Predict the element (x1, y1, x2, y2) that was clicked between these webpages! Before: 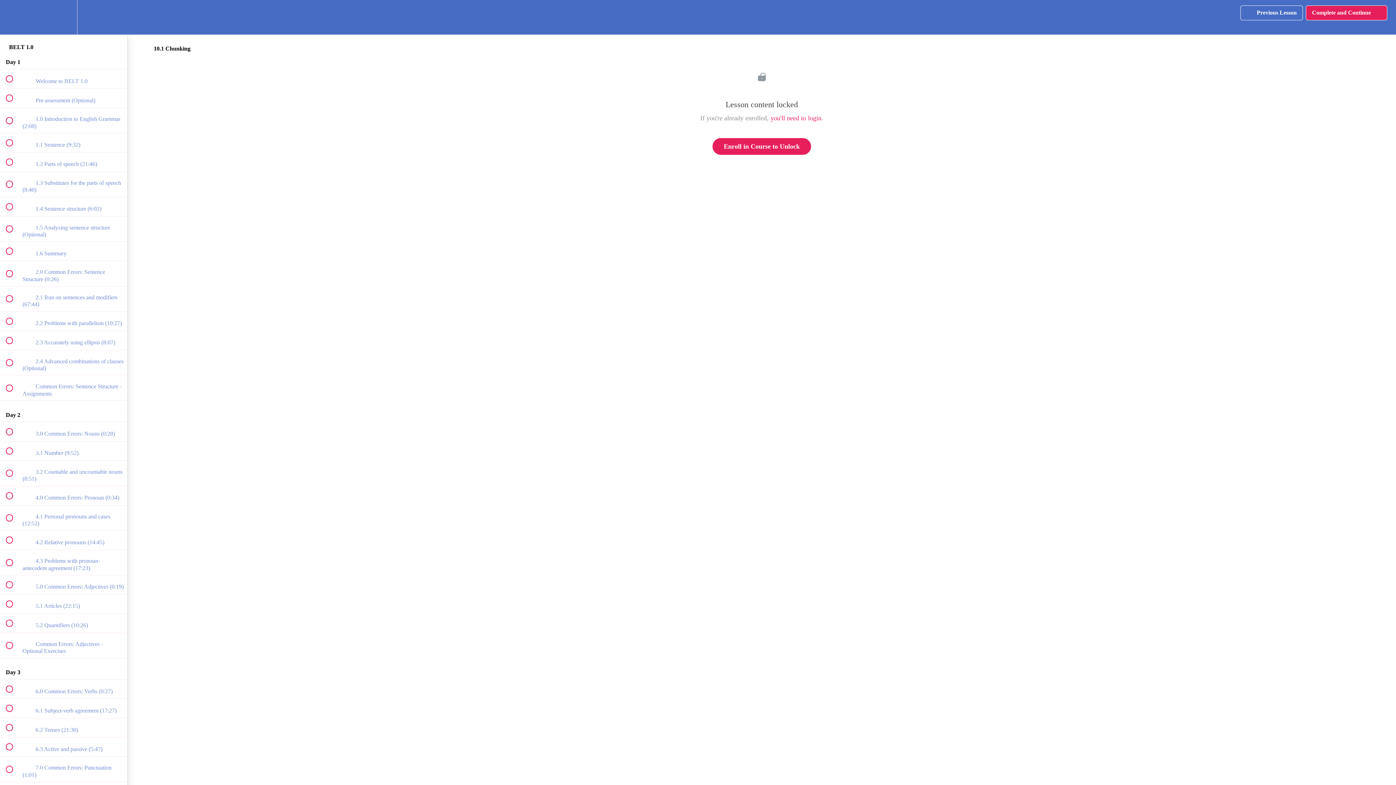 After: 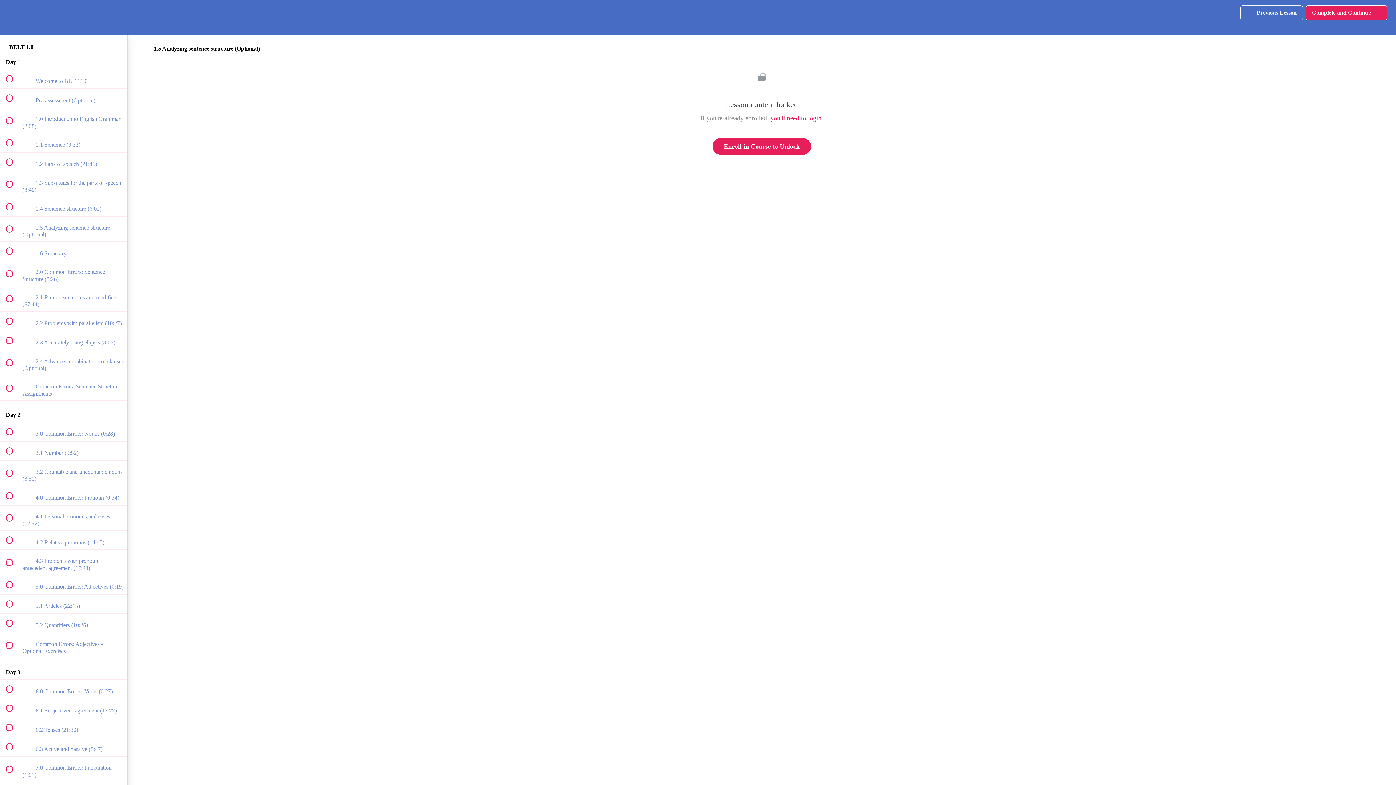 Action: bbox: (0, 216, 127, 241) label:  
 1.5 Analyzing sentence structure (Optional)